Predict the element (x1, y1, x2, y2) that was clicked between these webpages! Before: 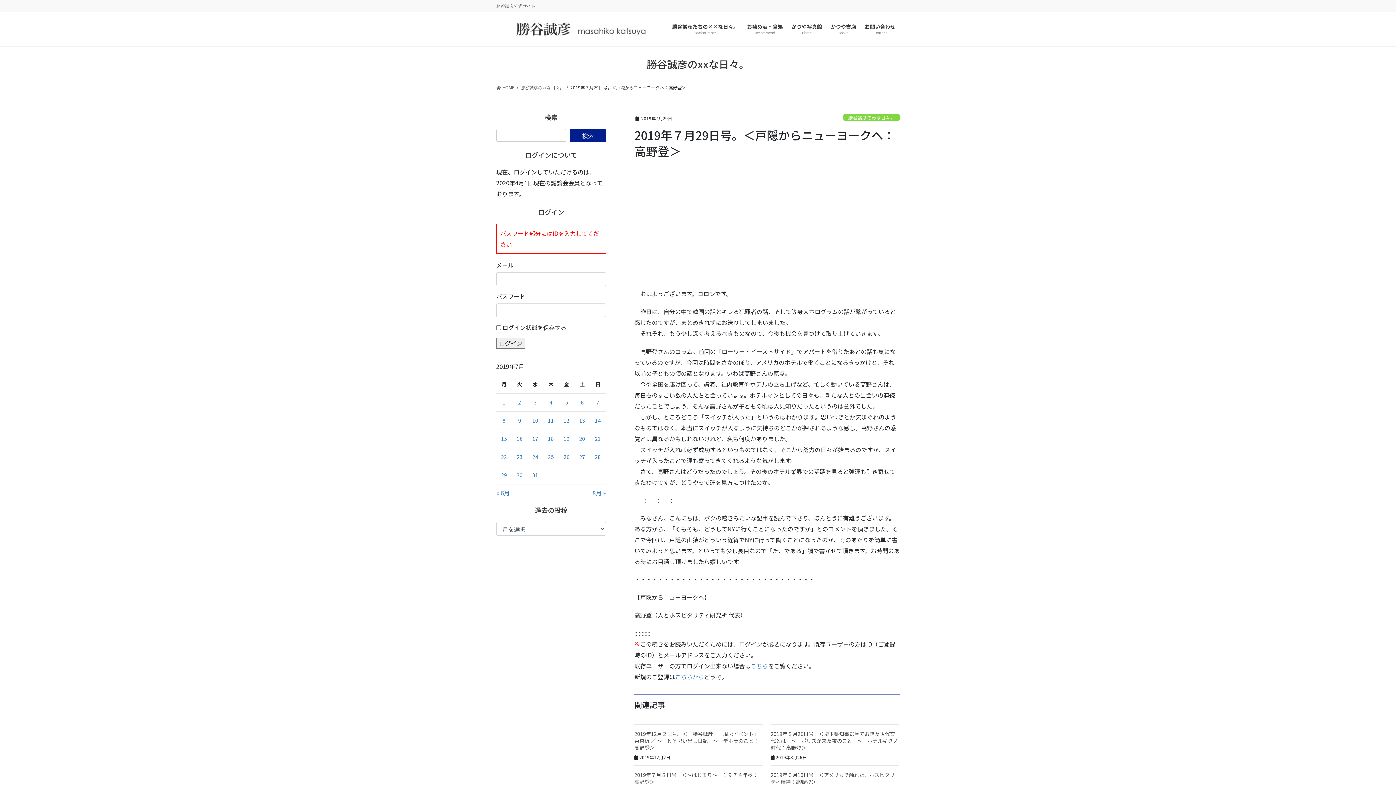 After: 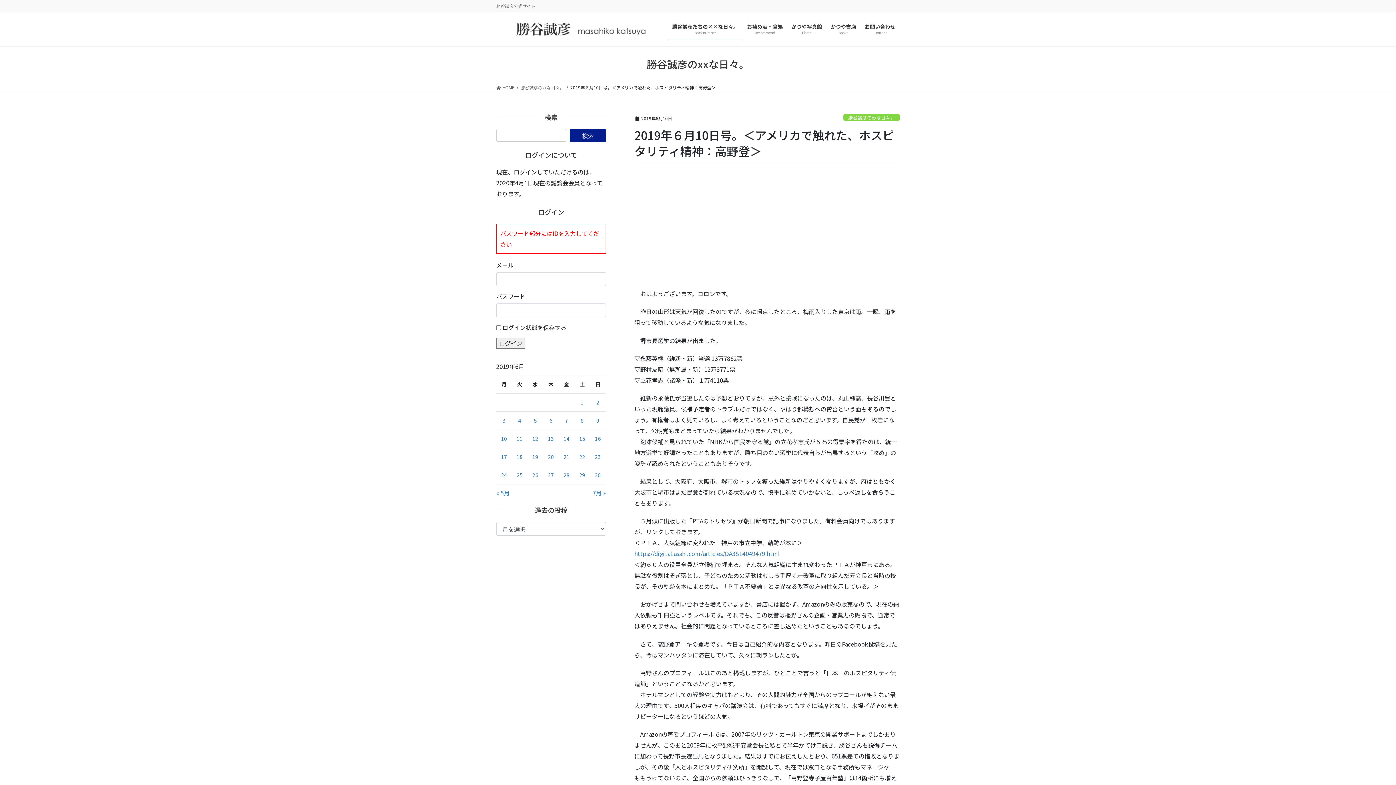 Action: label: 2019年６月10日号。＜アメリカで触れた、ホスピタリティ精神：高野登＞ bbox: (770, 771, 894, 785)